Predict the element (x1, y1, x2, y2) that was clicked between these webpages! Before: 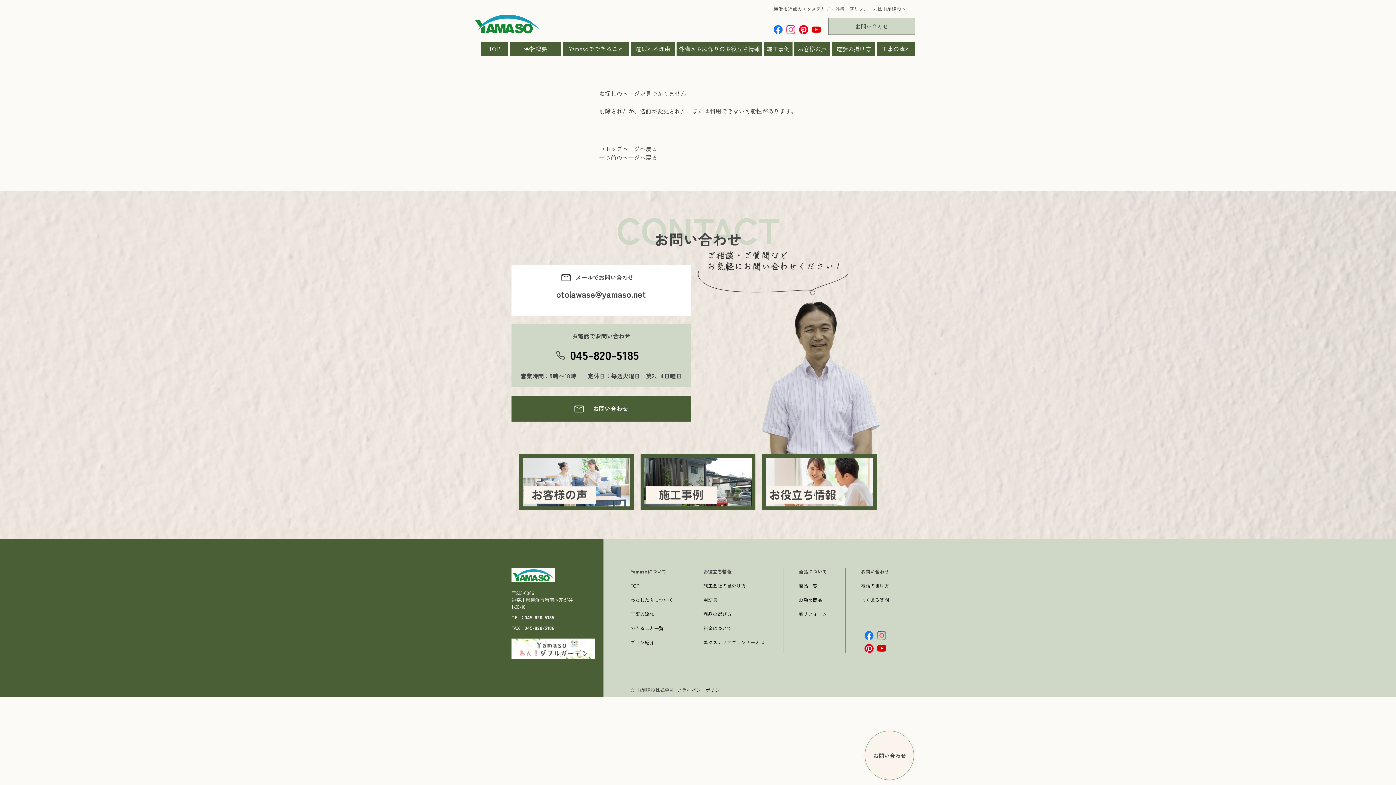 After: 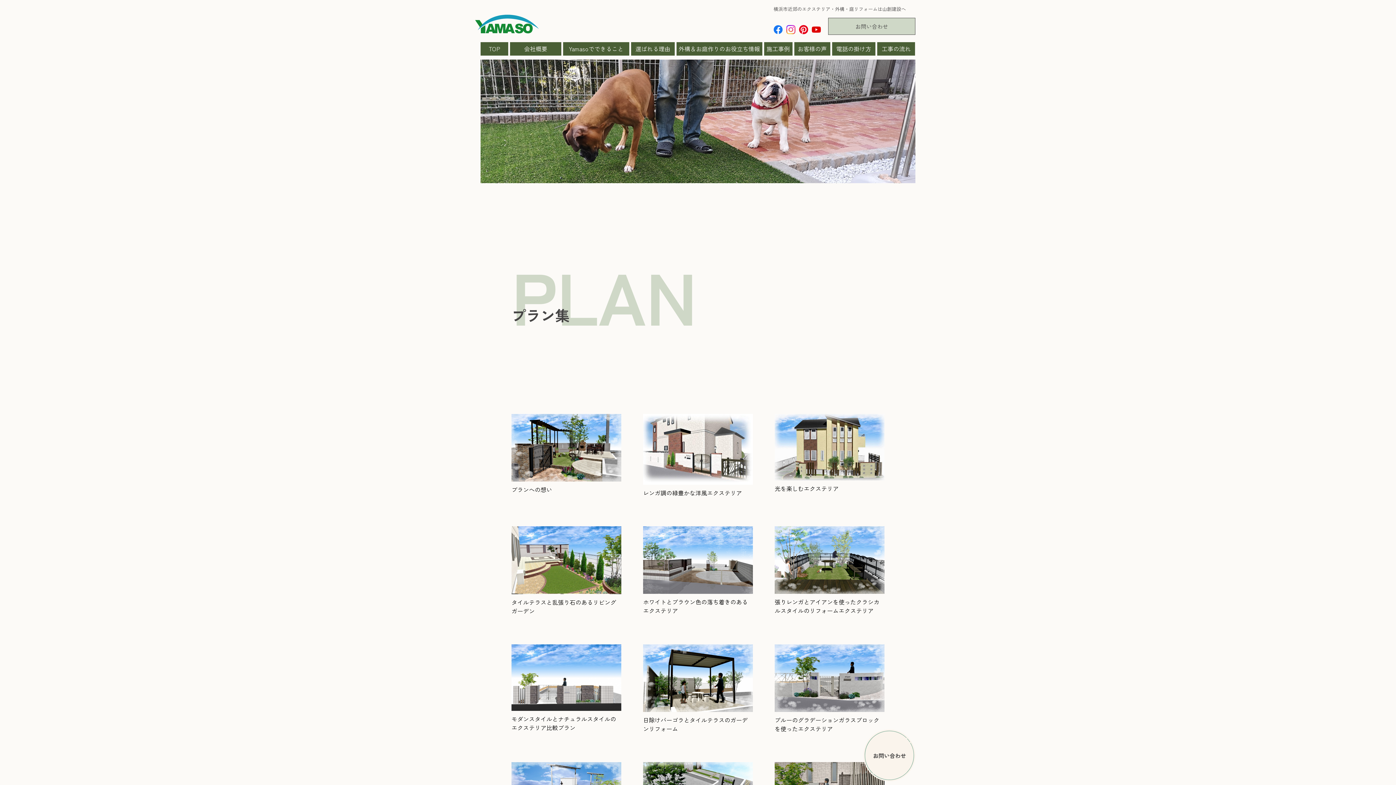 Action: label: プラン紹介 bbox: (630, 639, 654, 646)